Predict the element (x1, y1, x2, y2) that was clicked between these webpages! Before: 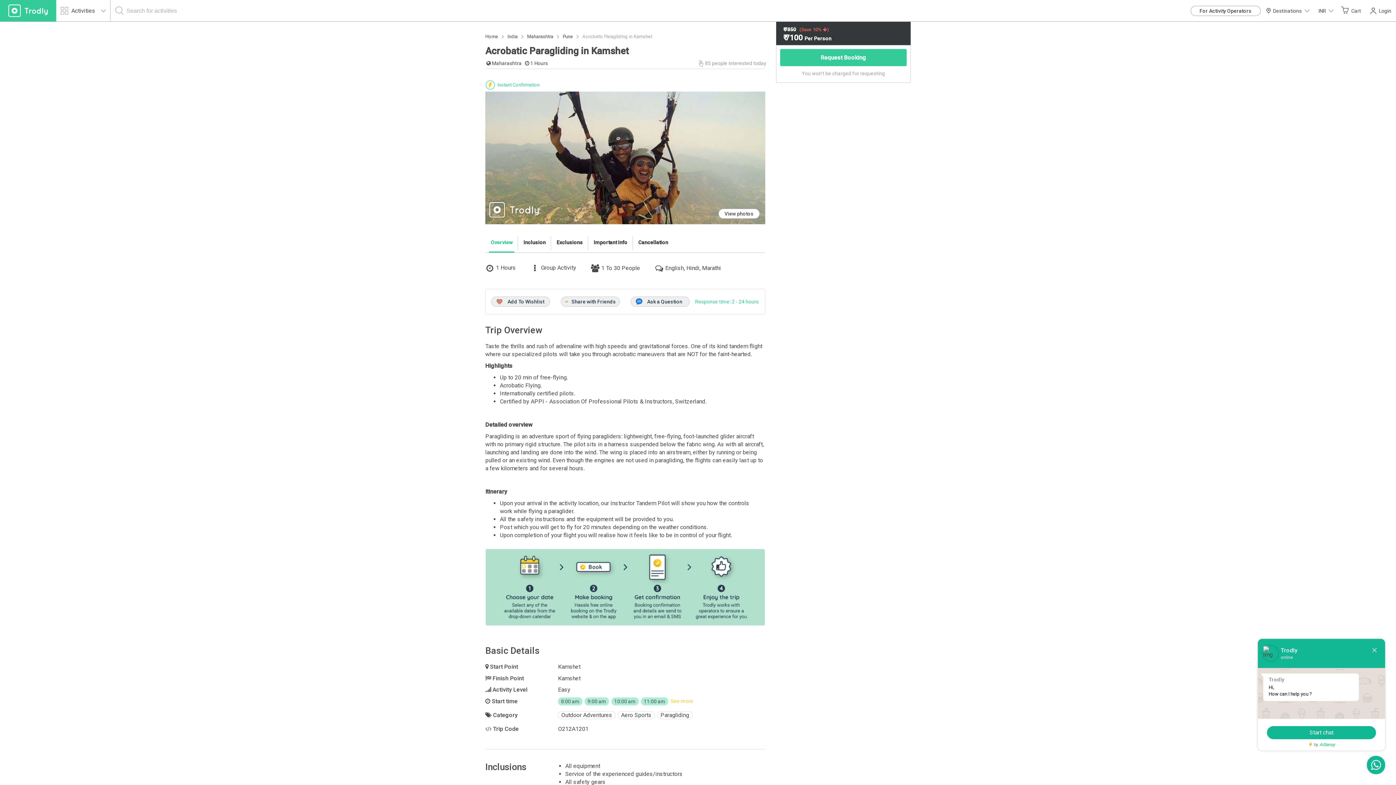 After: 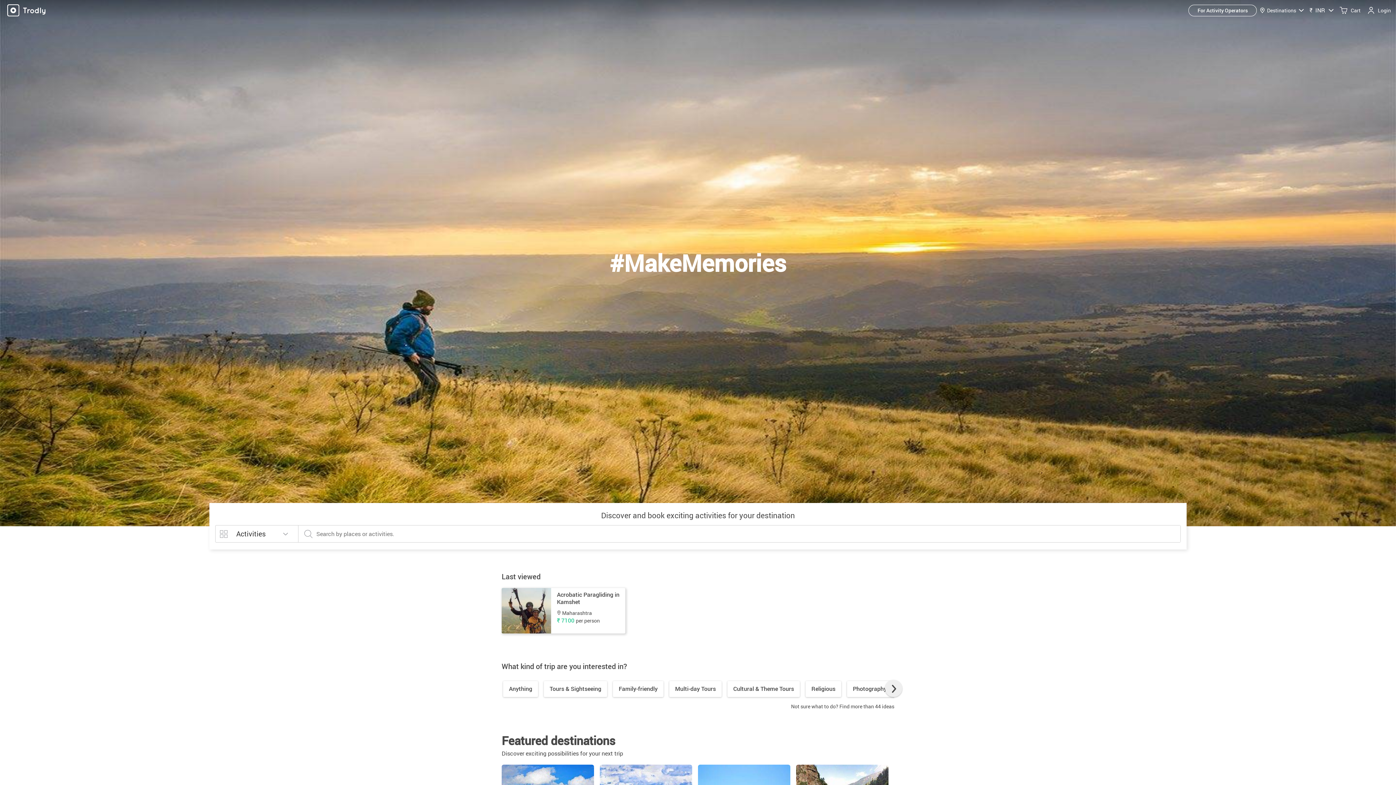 Action: label: Home bbox: (485, 33, 498, 40)